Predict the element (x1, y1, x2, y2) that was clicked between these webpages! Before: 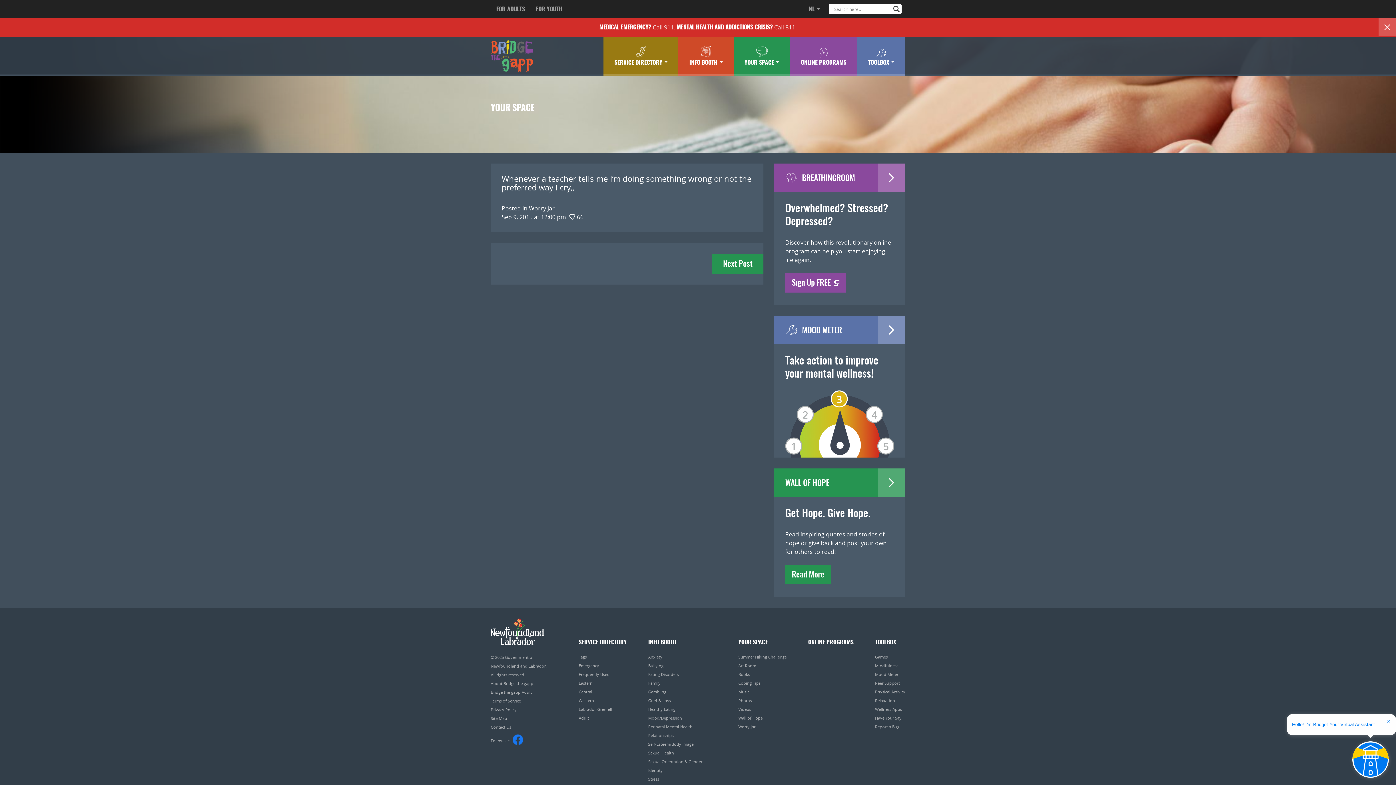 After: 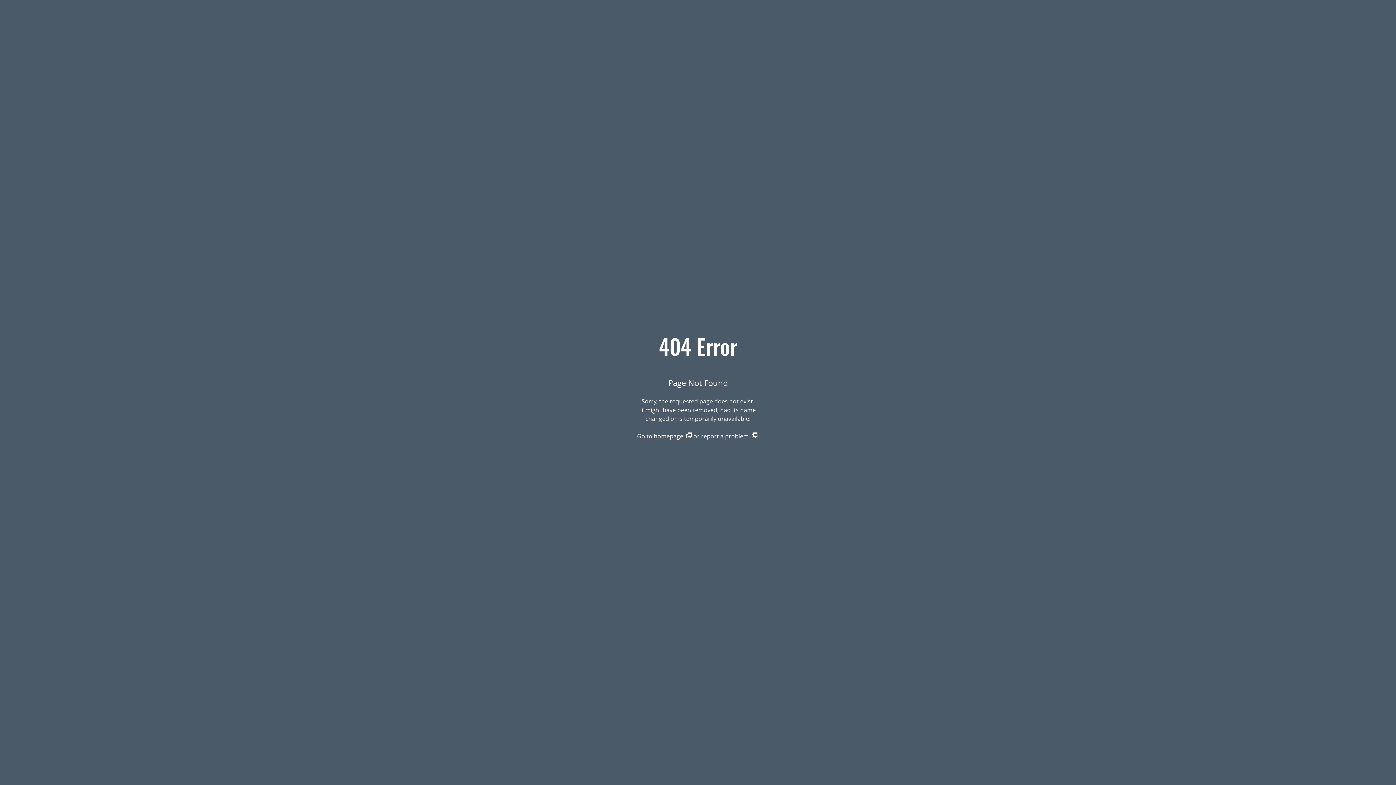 Action: bbox: (578, 654, 586, 659) label: Tags